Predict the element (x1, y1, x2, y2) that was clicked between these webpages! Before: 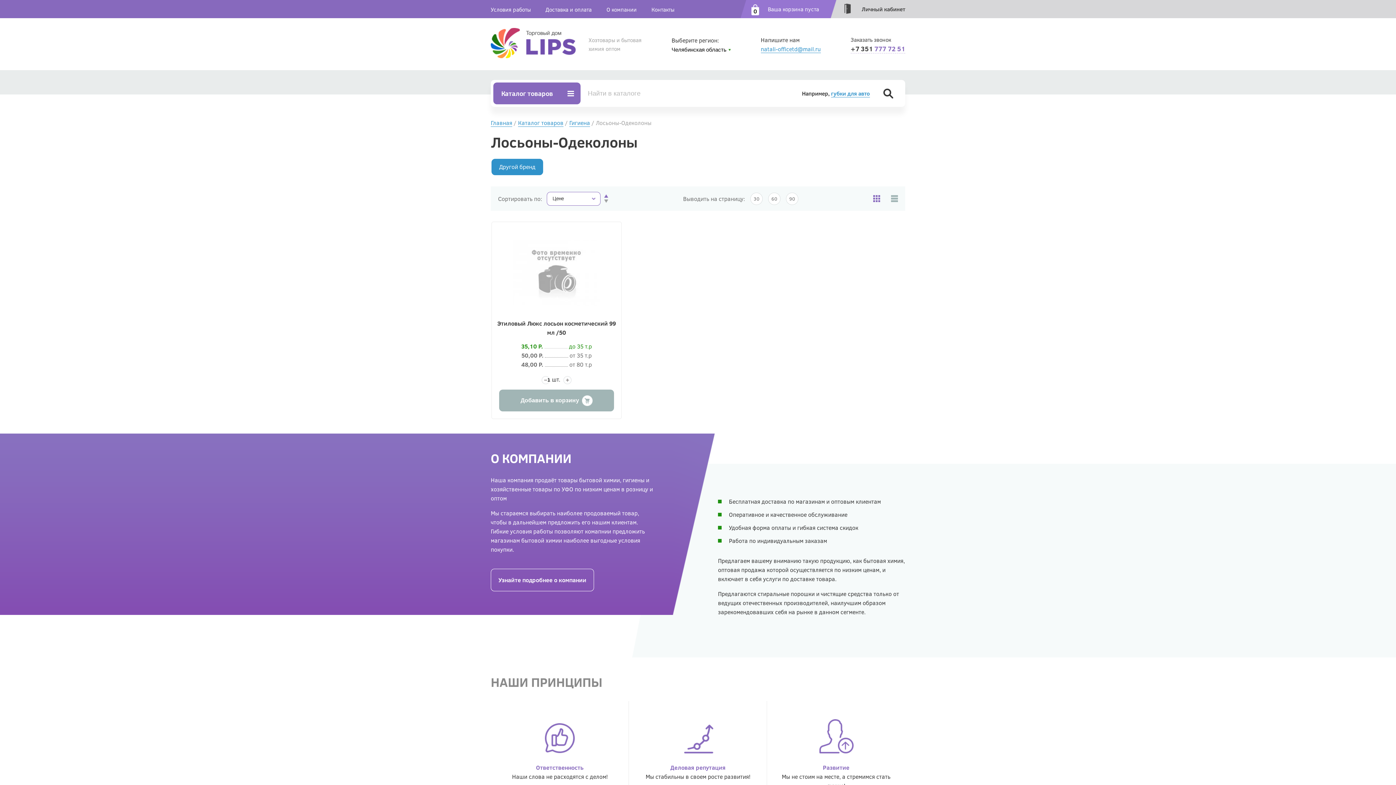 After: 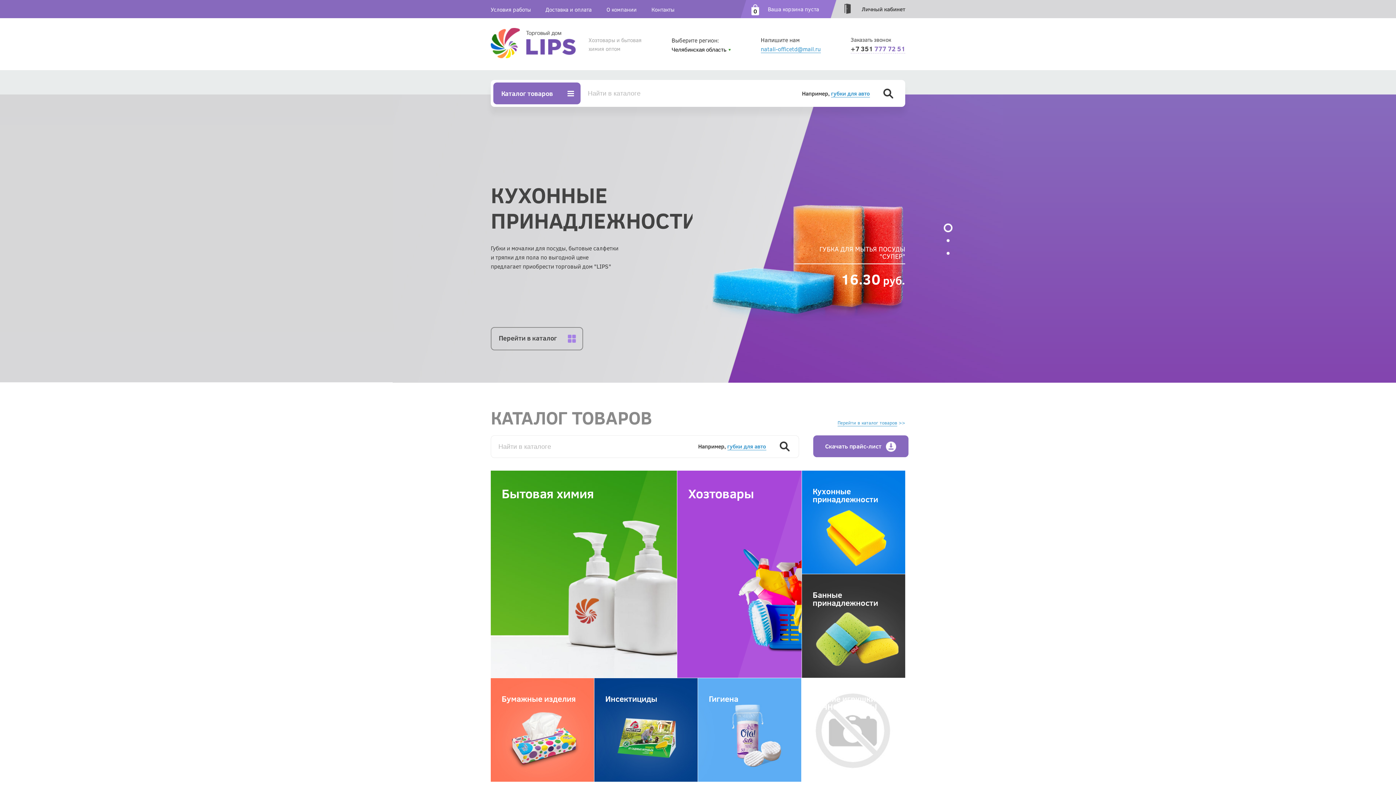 Action: label: Главная bbox: (490, 118, 512, 126)